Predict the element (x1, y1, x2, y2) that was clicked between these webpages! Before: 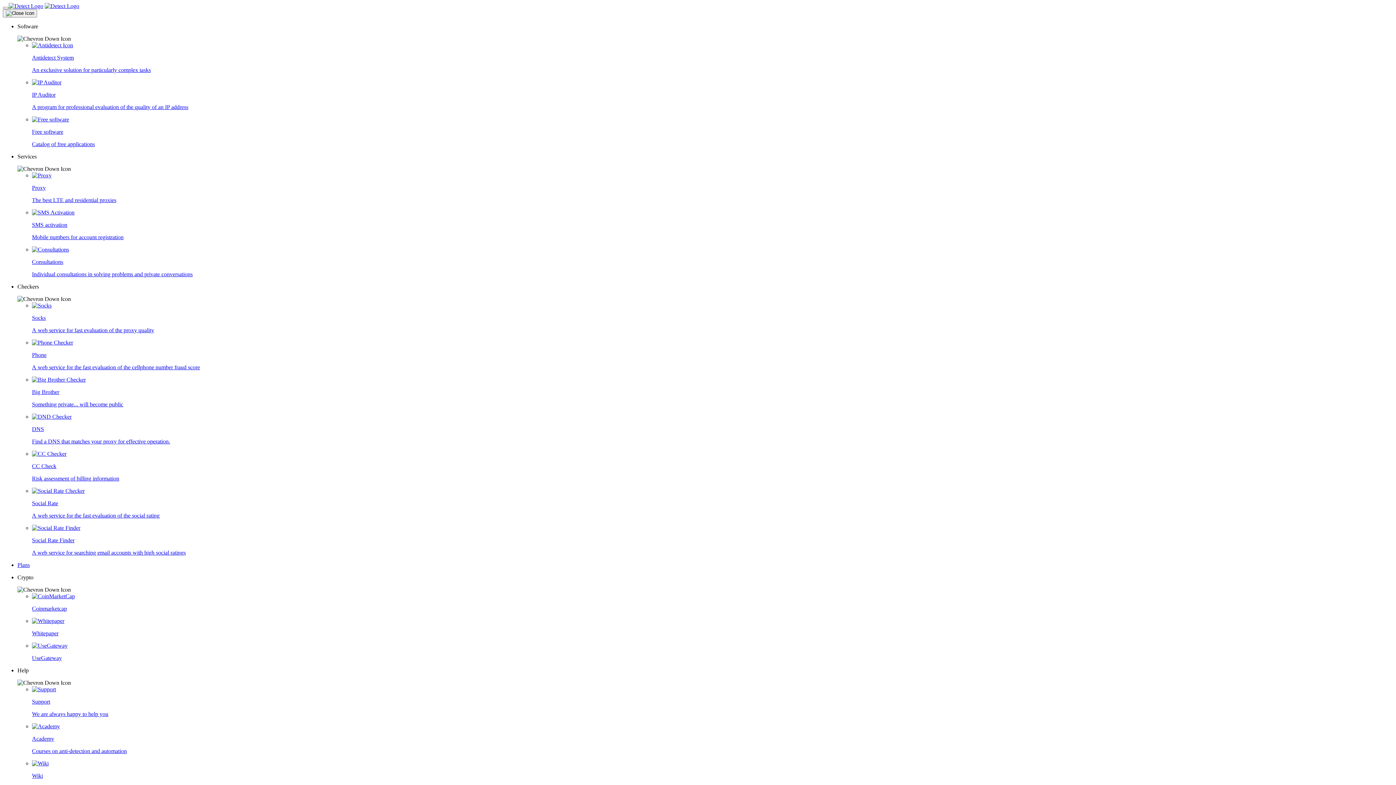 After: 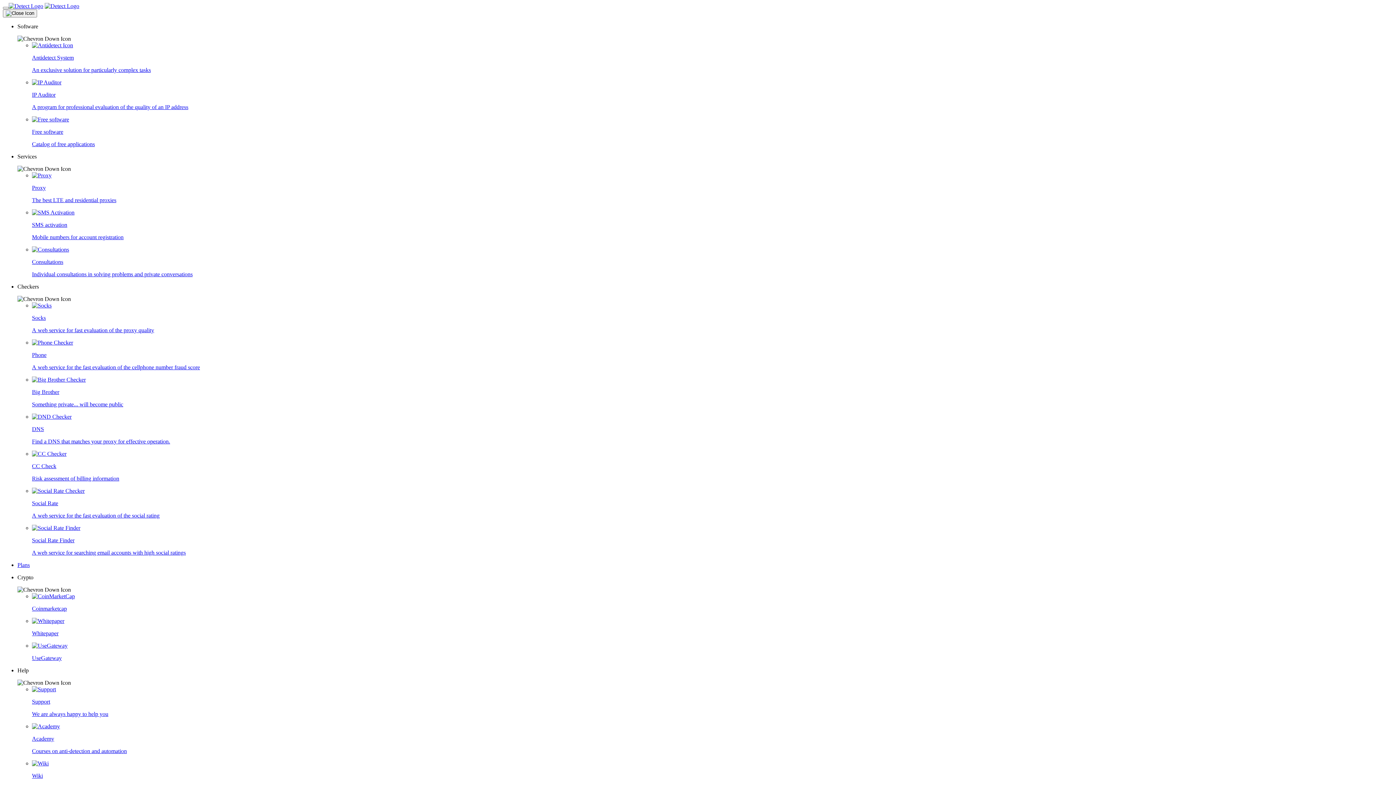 Action: label: Plans bbox: (17, 562, 1393, 568)